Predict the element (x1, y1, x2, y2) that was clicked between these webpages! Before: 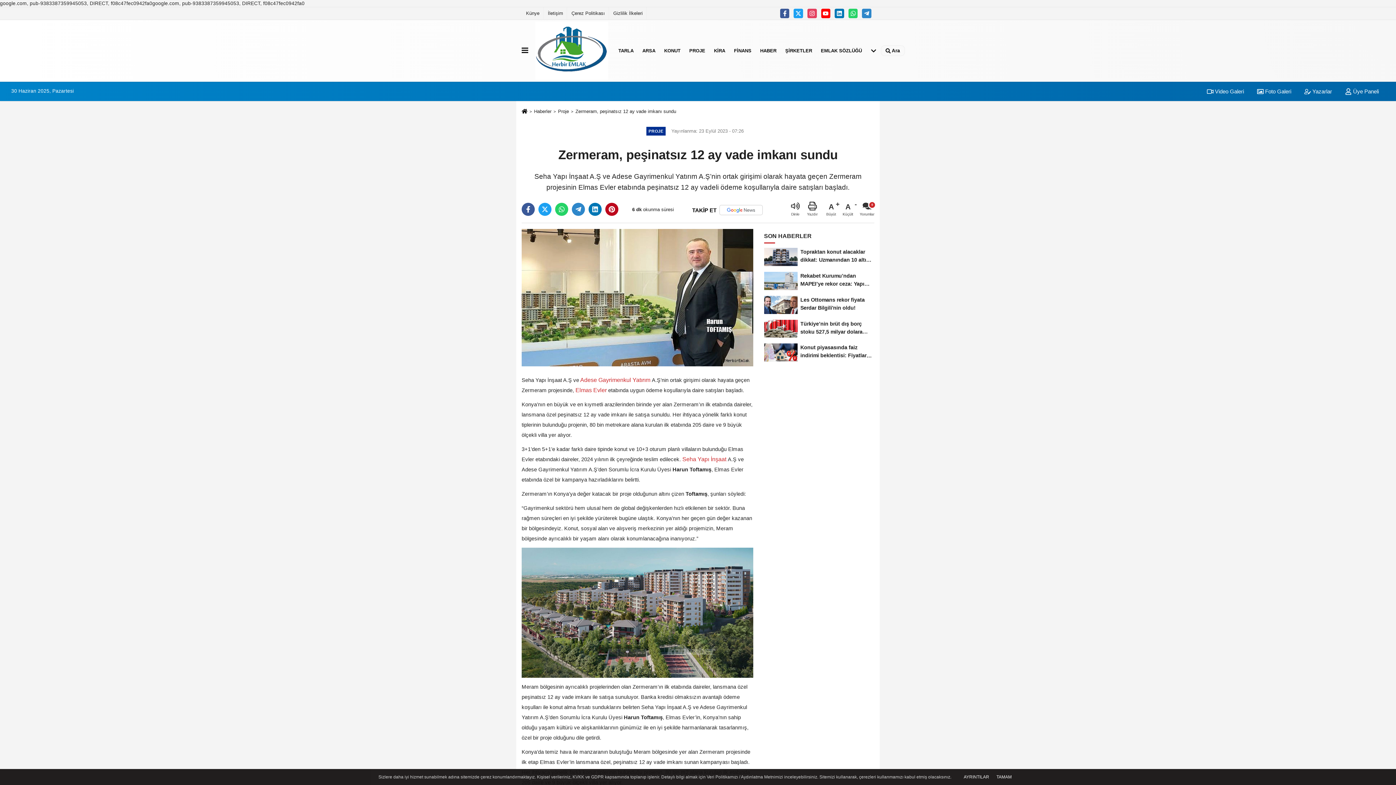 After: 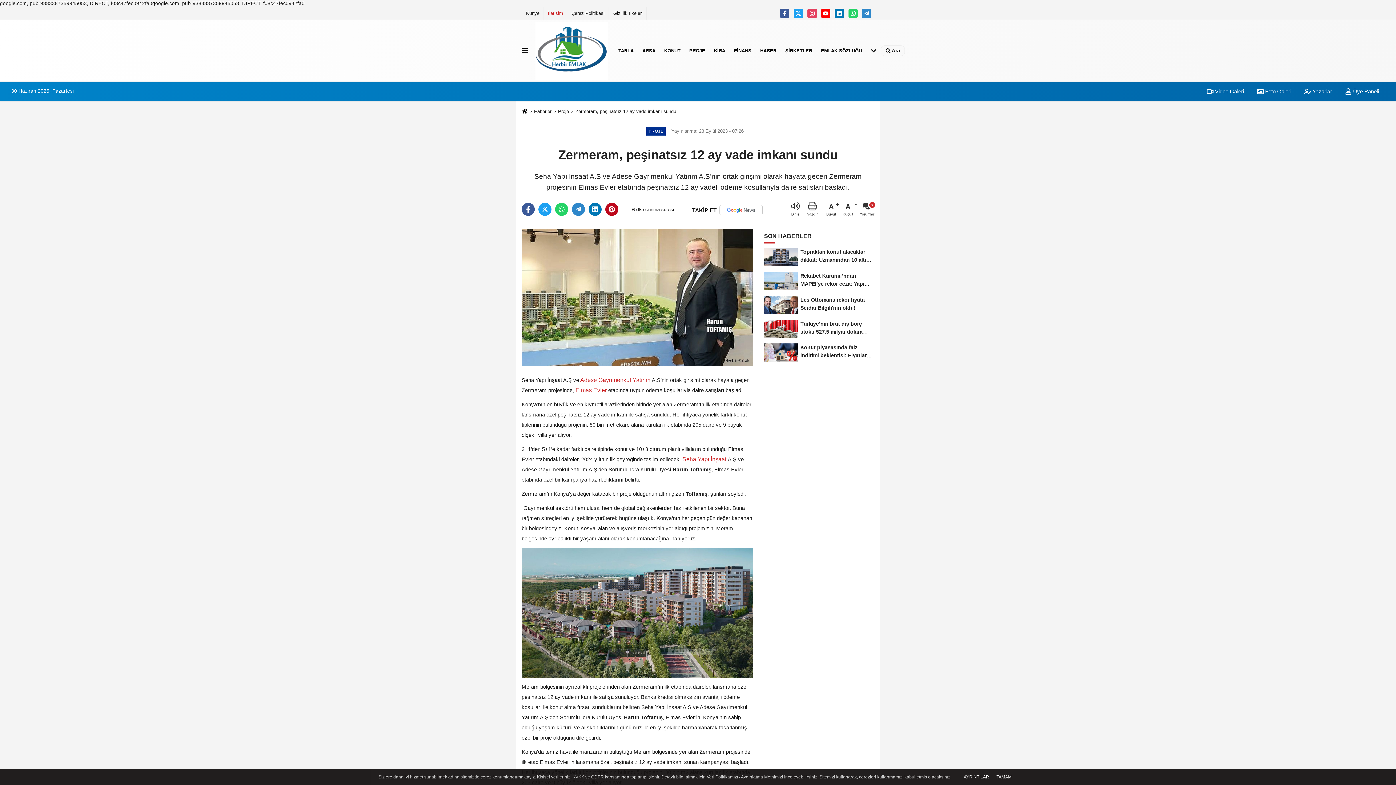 Action: bbox: (543, 7, 567, 19) label: İletişim